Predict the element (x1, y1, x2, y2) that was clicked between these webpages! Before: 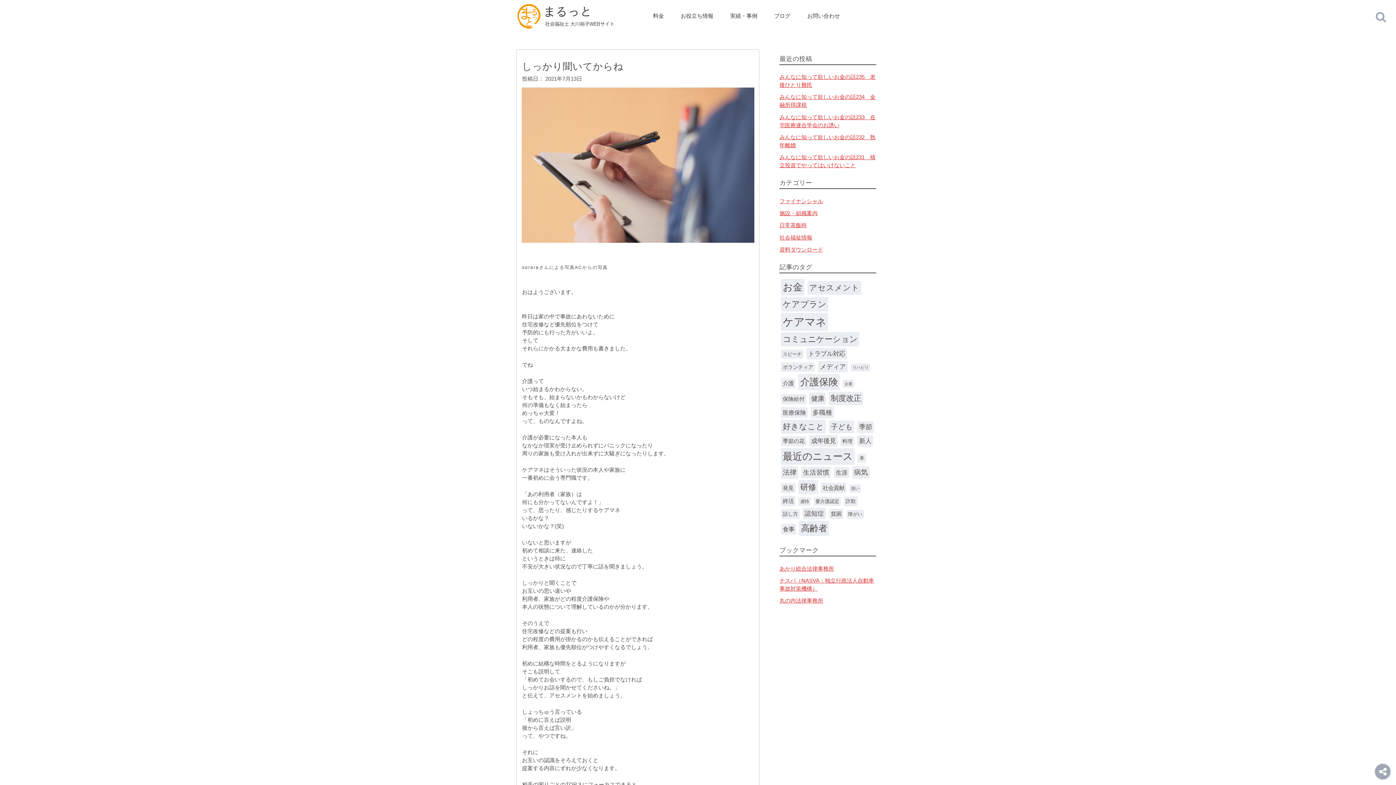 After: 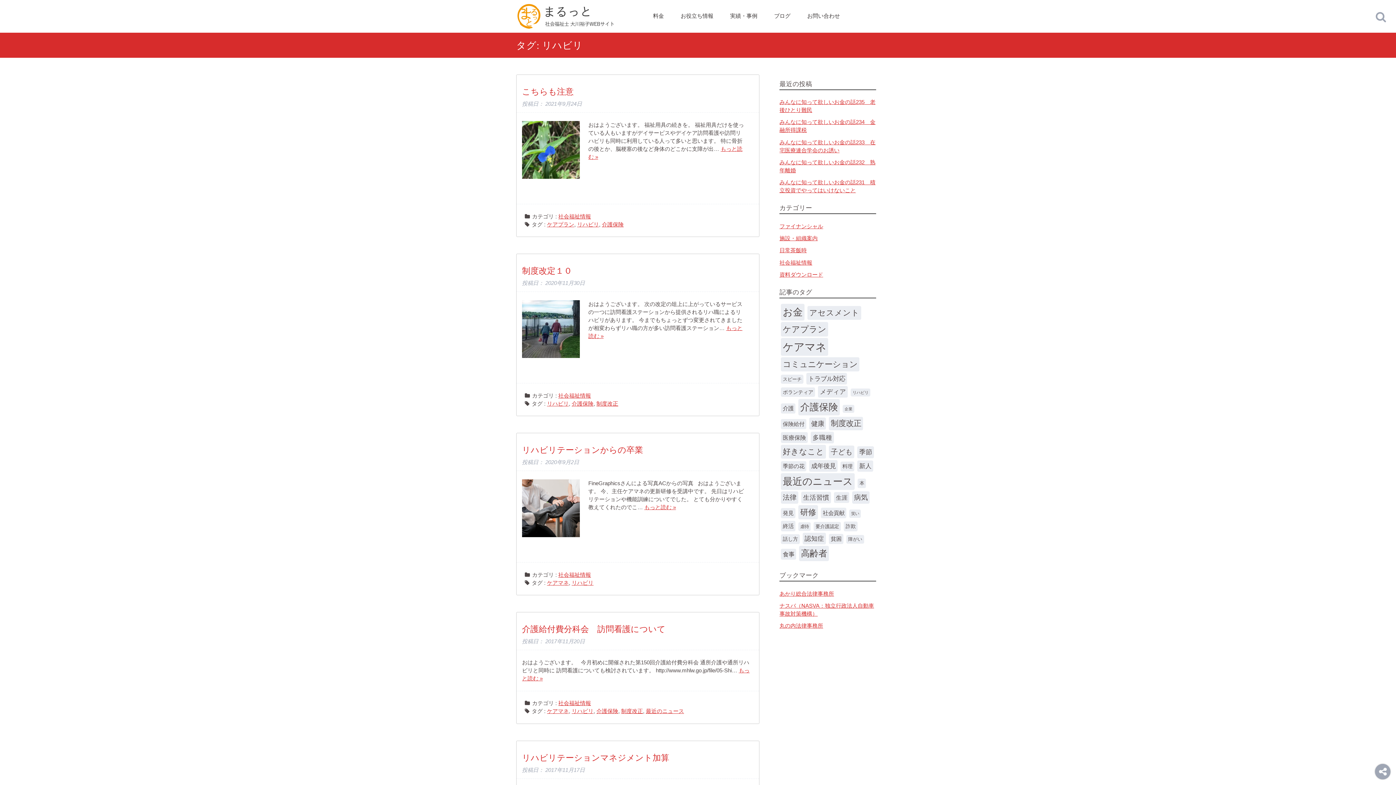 Action: label: リハビリ (17個の項目) bbox: (851, 363, 870, 371)